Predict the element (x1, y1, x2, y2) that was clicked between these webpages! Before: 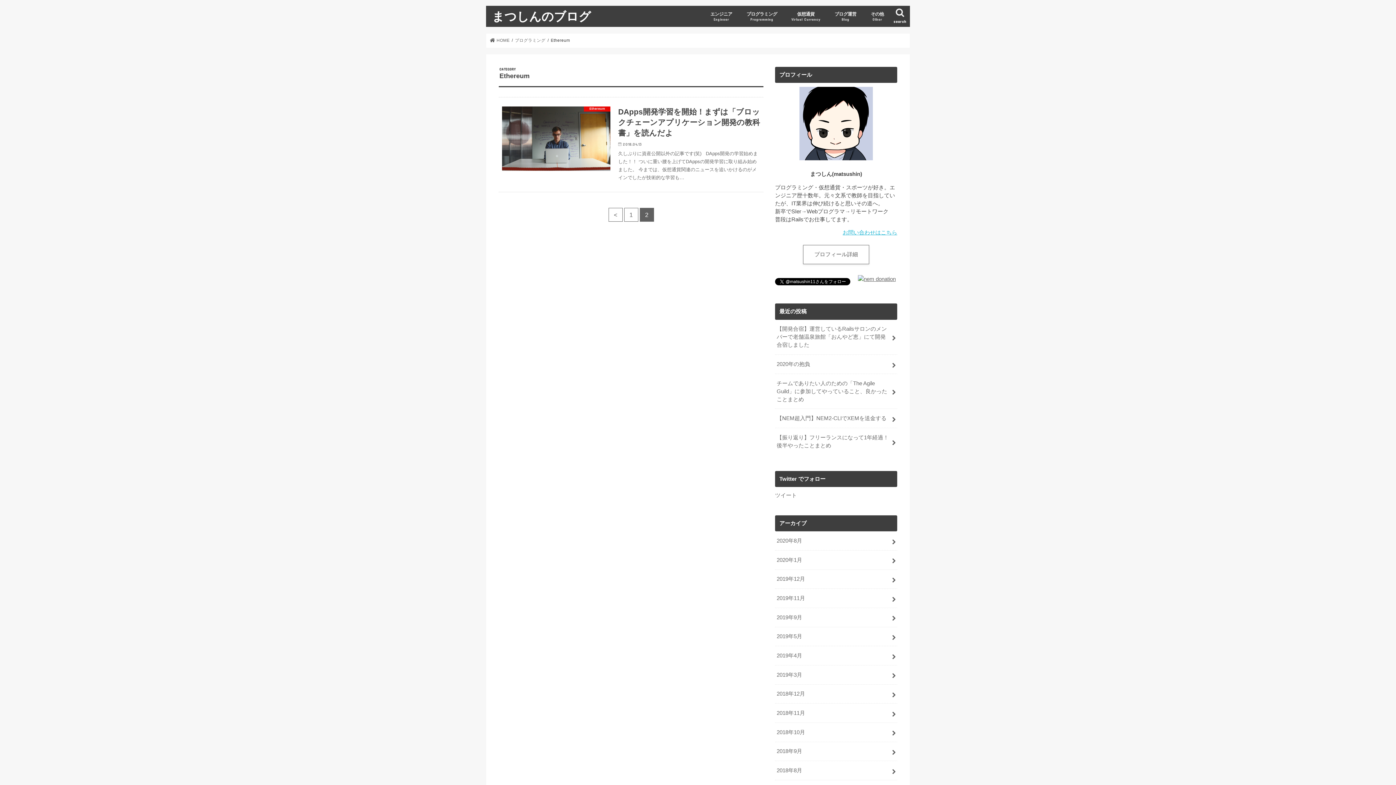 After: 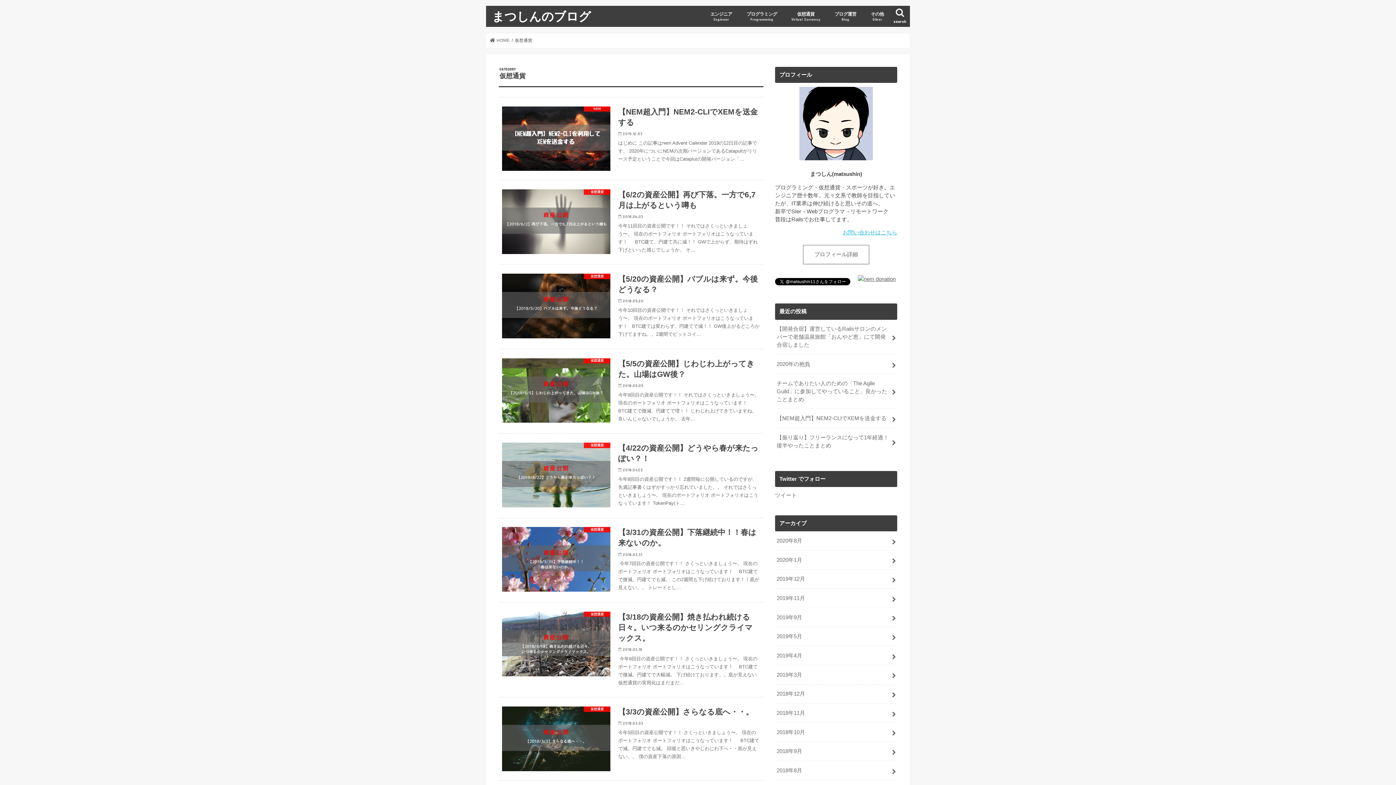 Action: label: 仮想通貨
Virtual Currency bbox: (784, 5, 827, 26)